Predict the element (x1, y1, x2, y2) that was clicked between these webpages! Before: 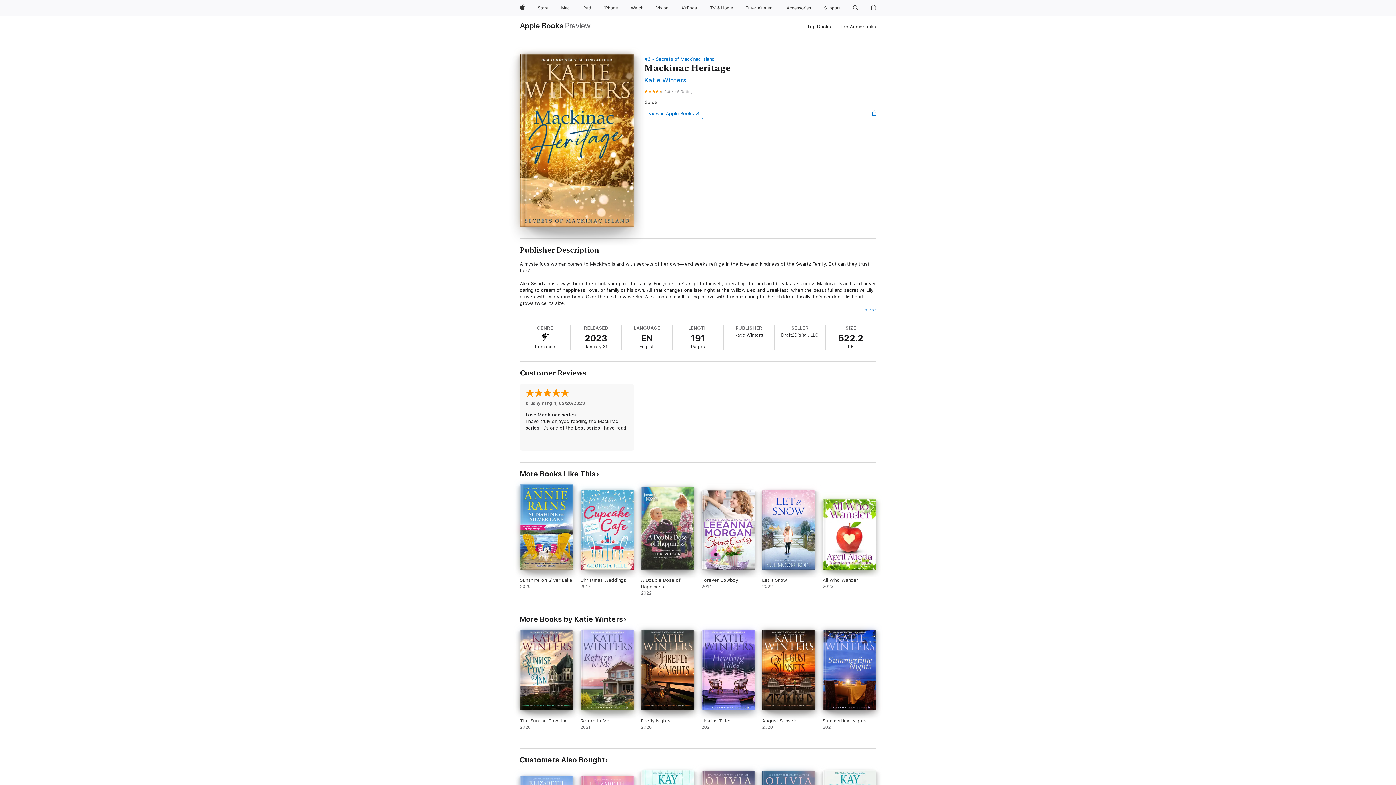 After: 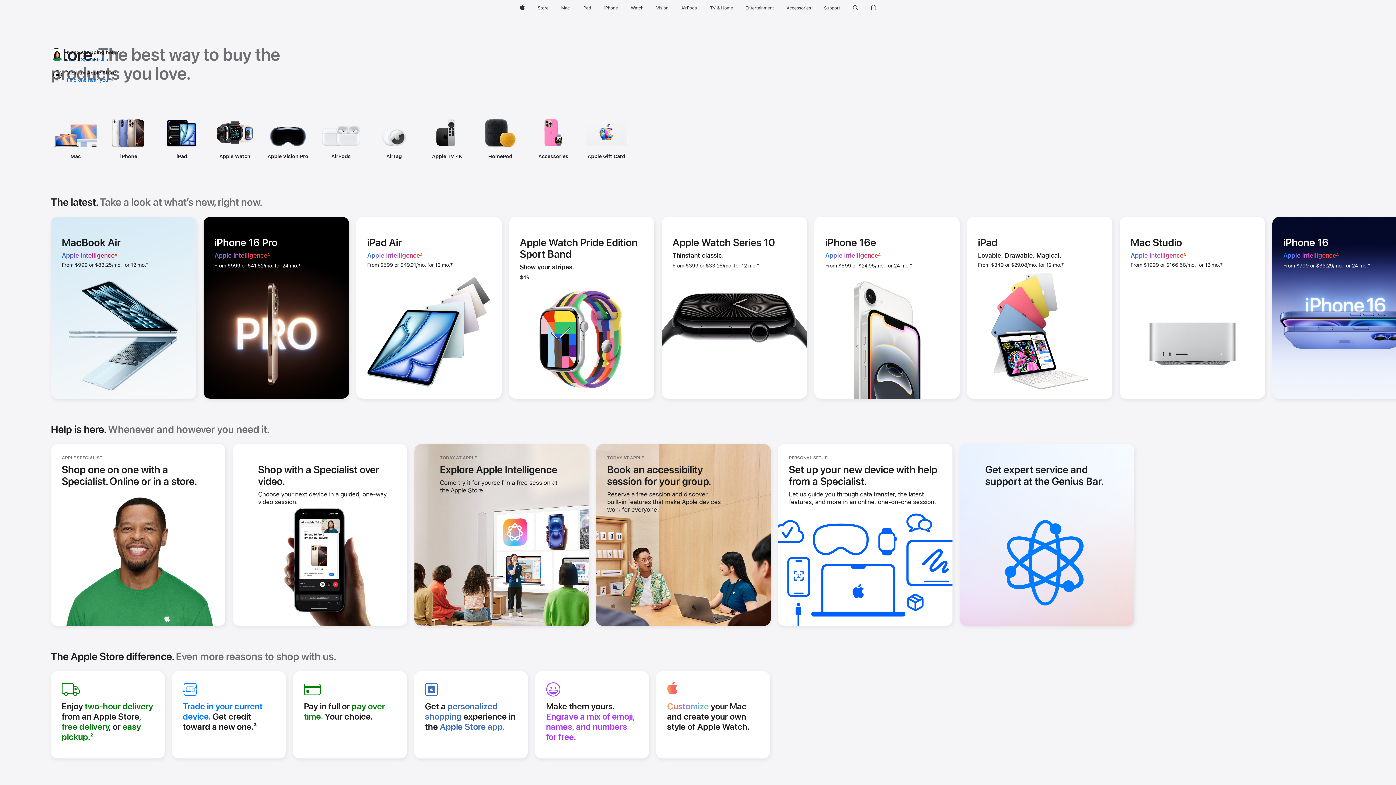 Action: label: Store bbox: (534, 0, 551, 16)